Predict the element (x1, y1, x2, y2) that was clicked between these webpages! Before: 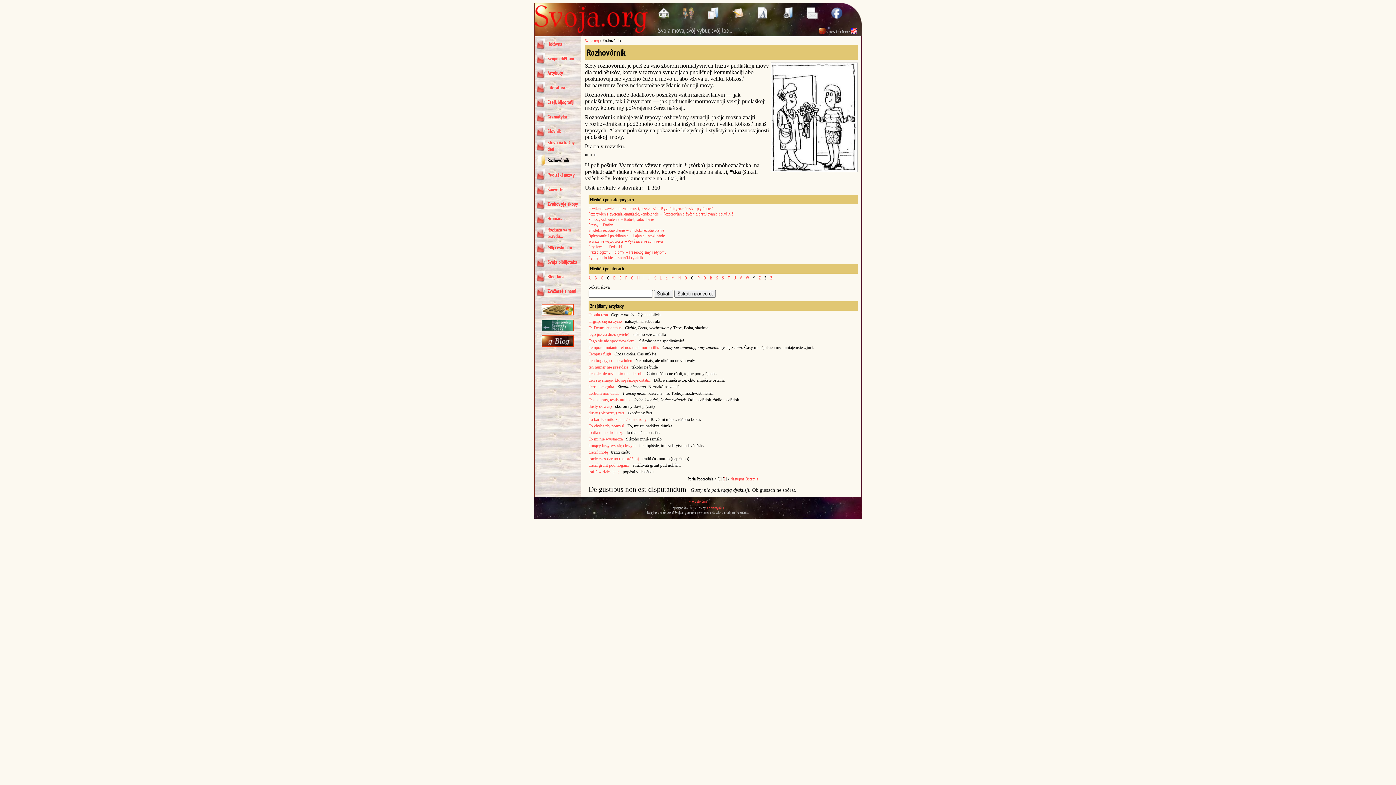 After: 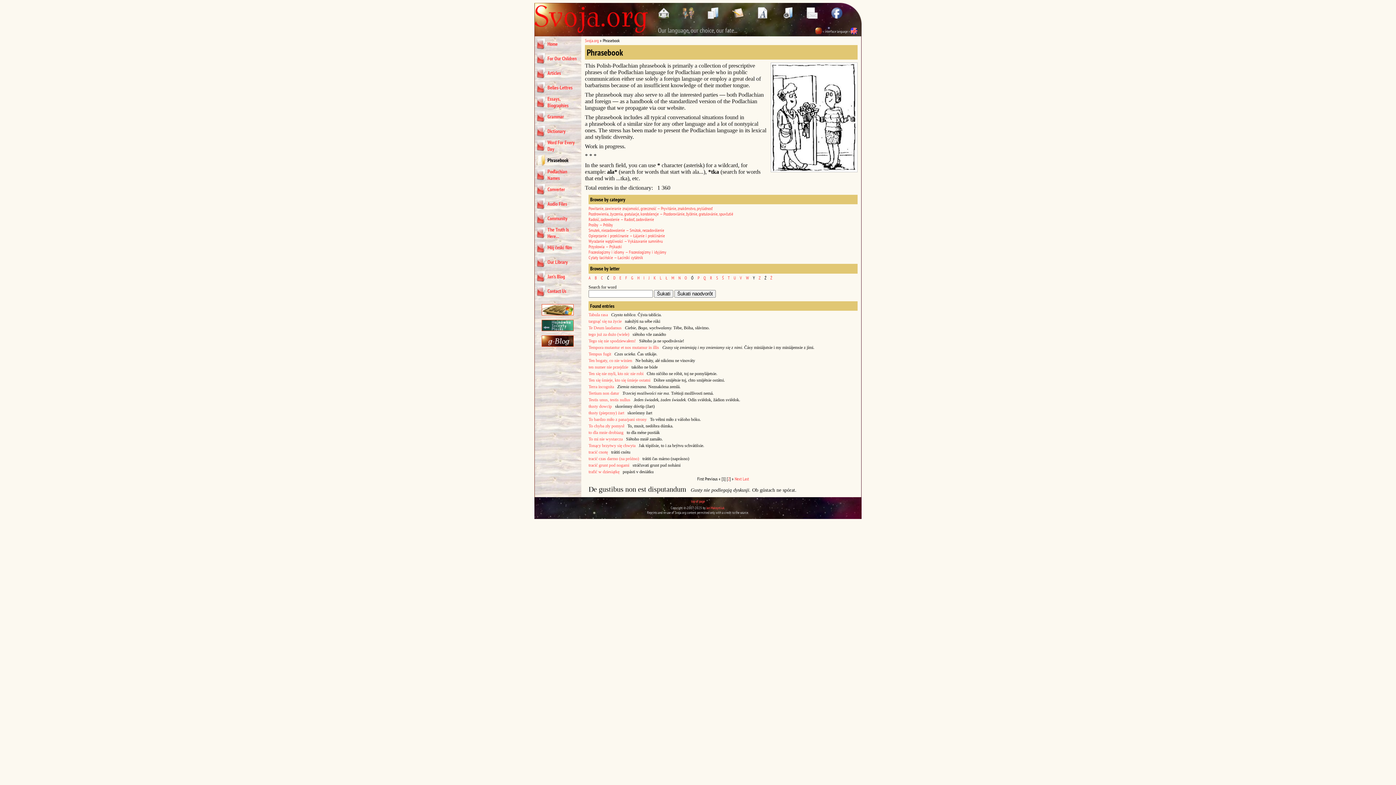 Action: bbox: (850, 30, 857, 35)